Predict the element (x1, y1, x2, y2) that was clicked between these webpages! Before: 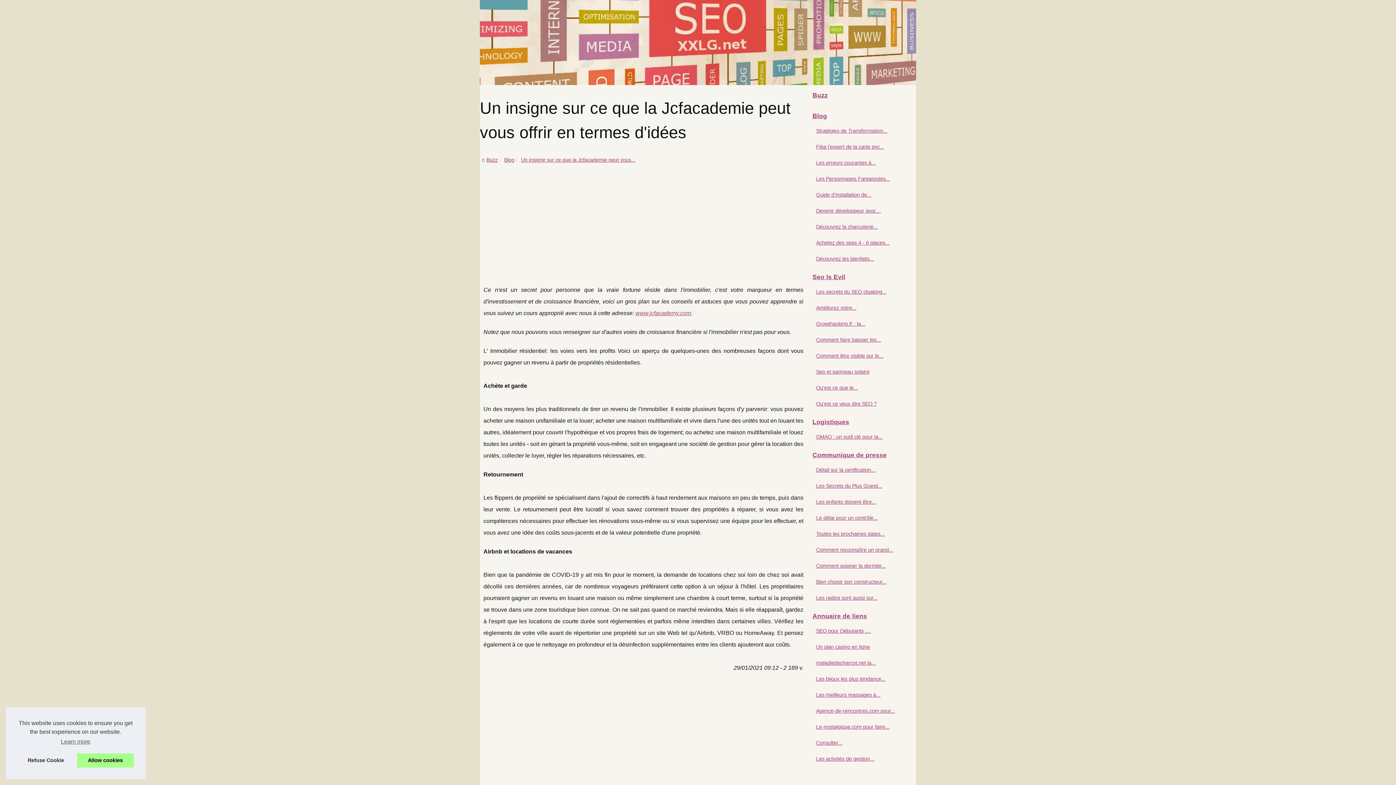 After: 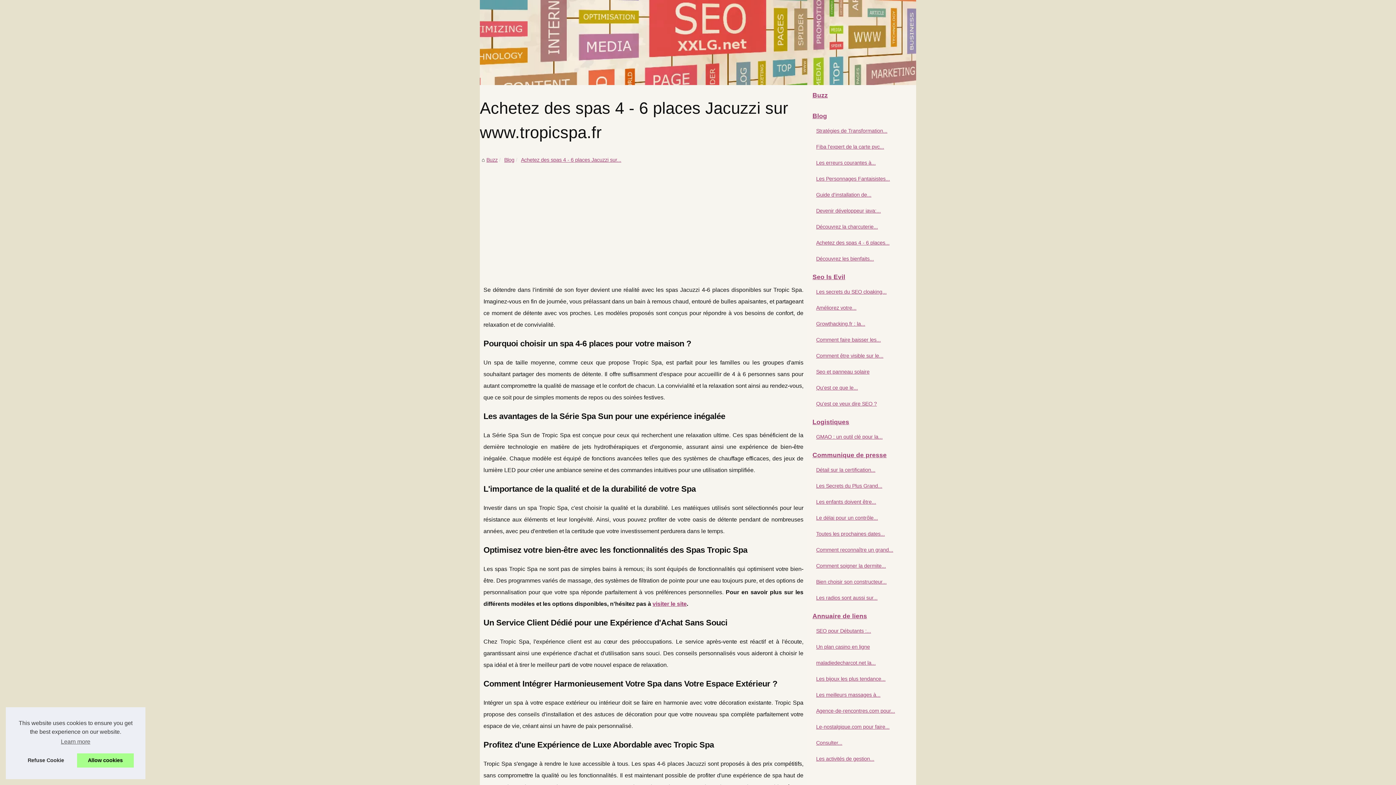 Action: bbox: (814, 238, 901, 247) label: Achetez des spas 4 - 6 places...